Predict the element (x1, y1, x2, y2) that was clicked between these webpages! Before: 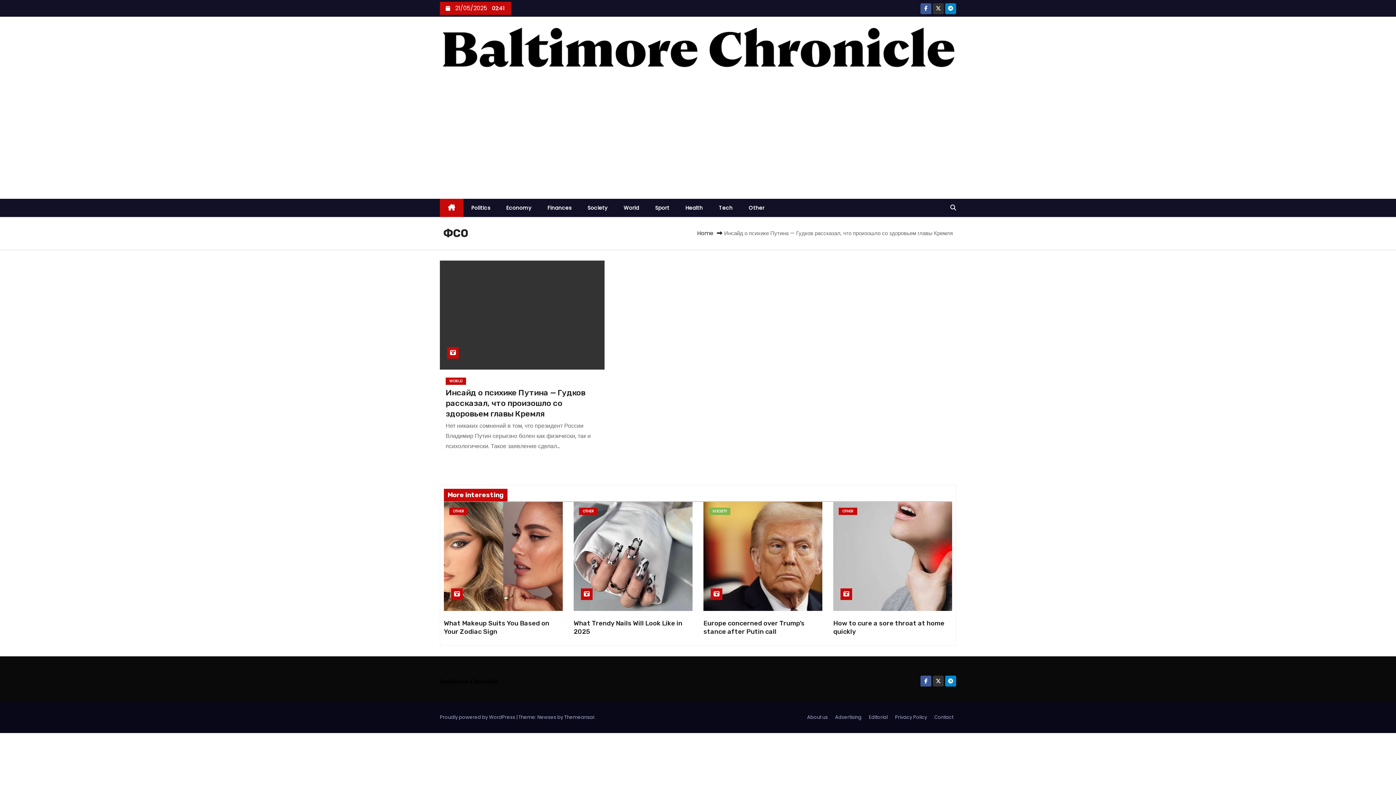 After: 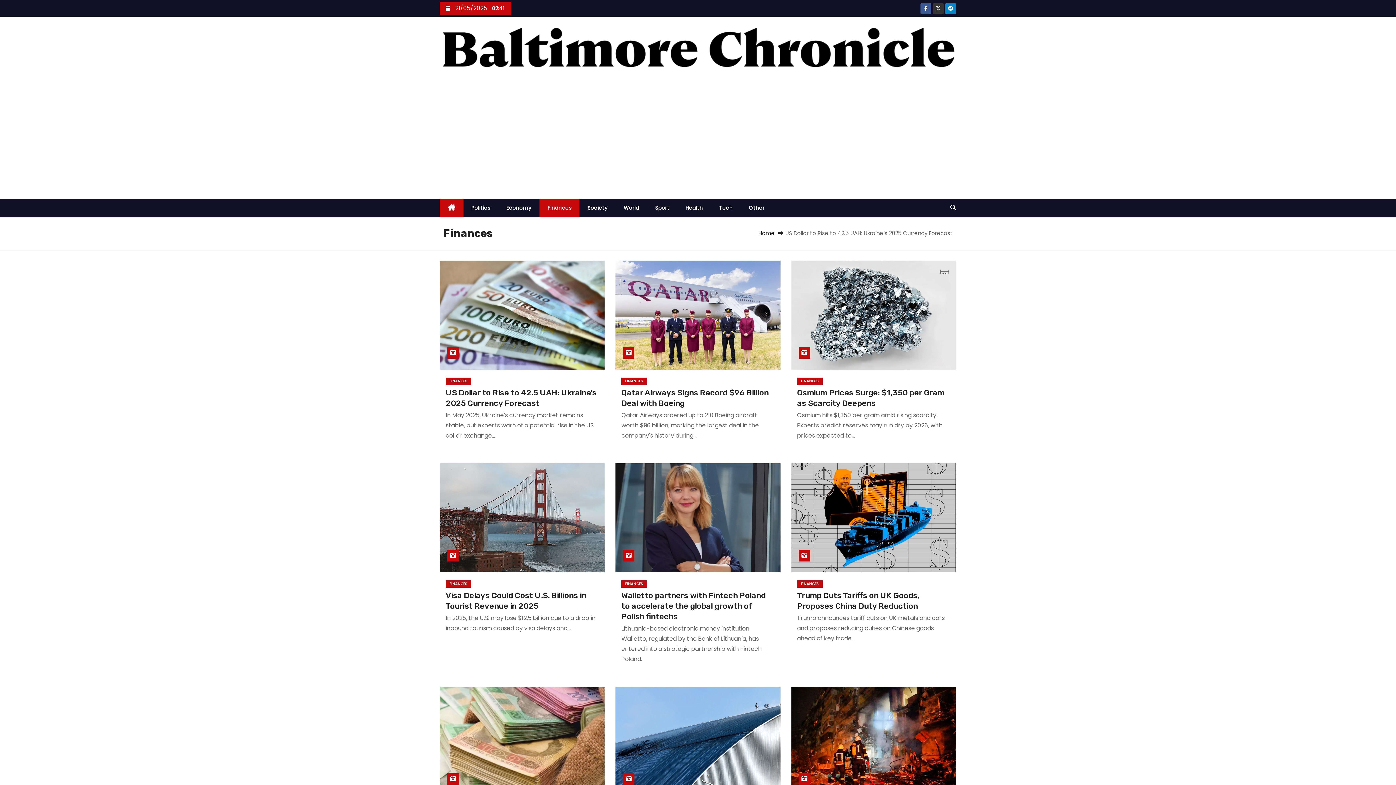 Action: bbox: (539, 198, 579, 217) label: Finances